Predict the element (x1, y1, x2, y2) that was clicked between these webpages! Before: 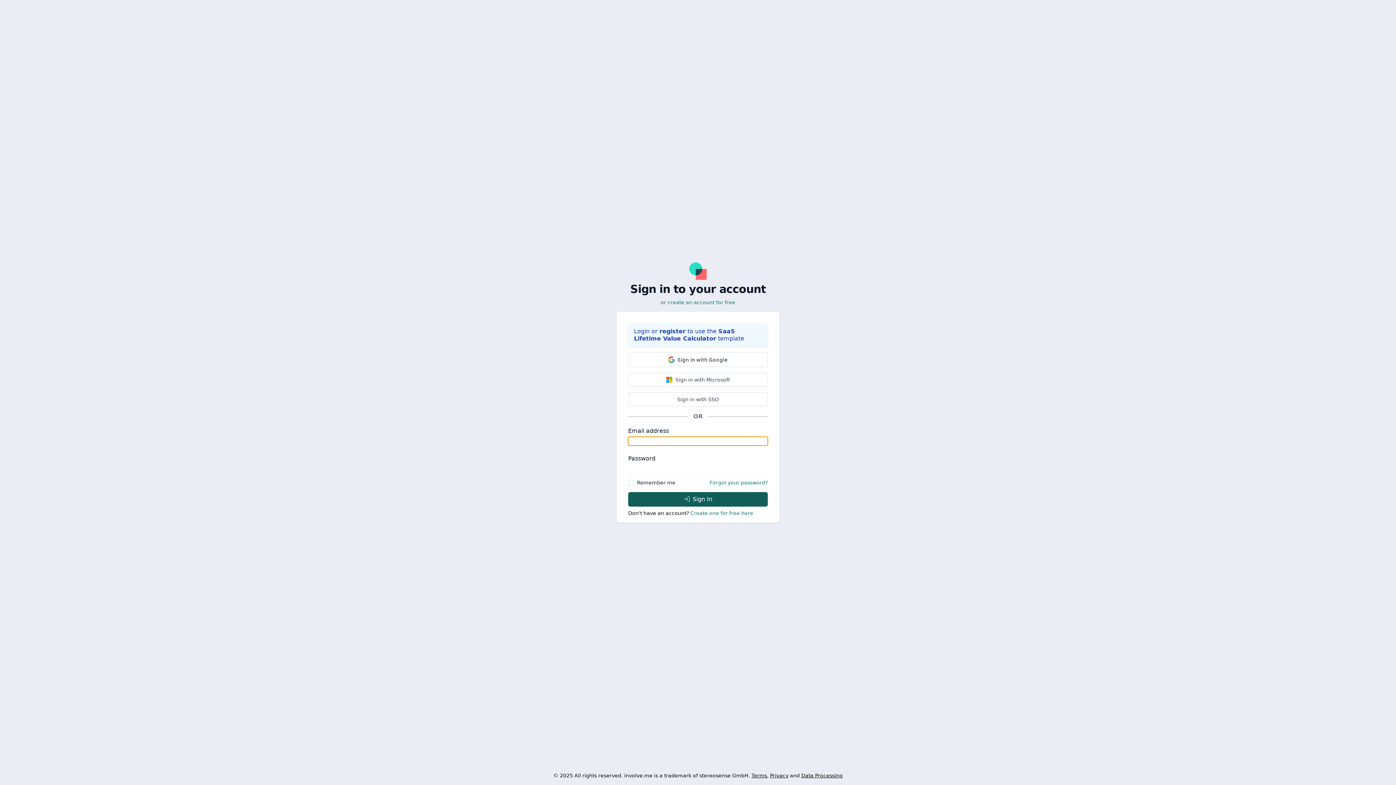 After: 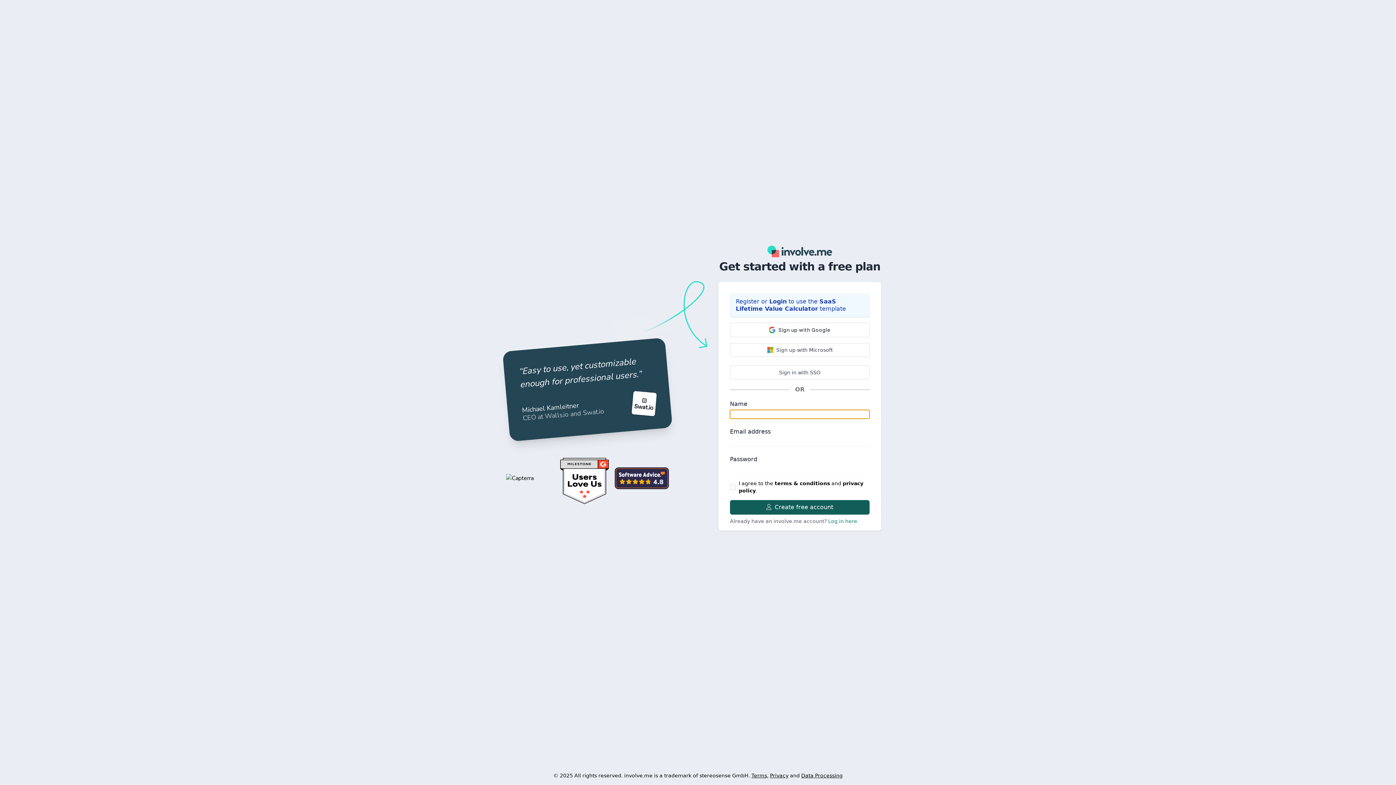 Action: label: create an account for free bbox: (667, 298, 735, 306)